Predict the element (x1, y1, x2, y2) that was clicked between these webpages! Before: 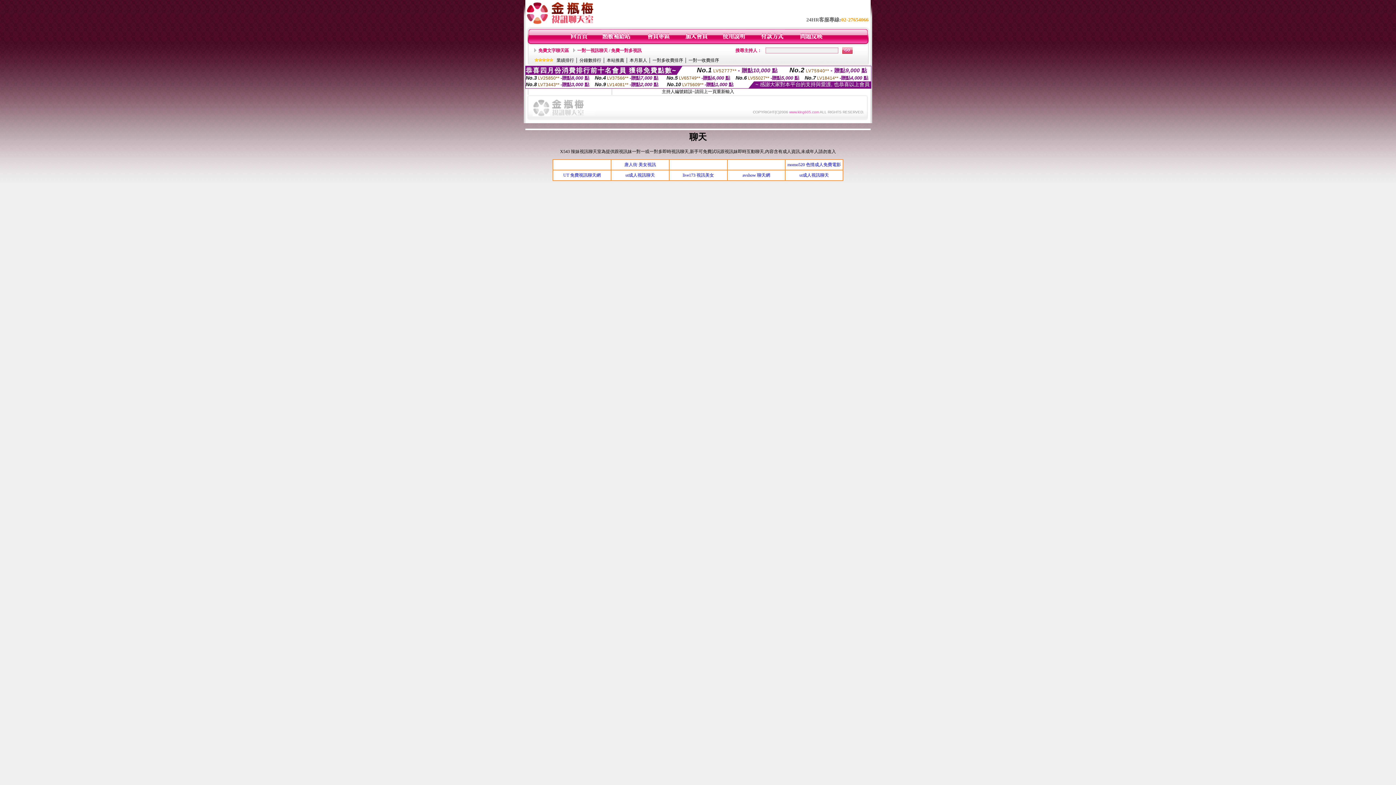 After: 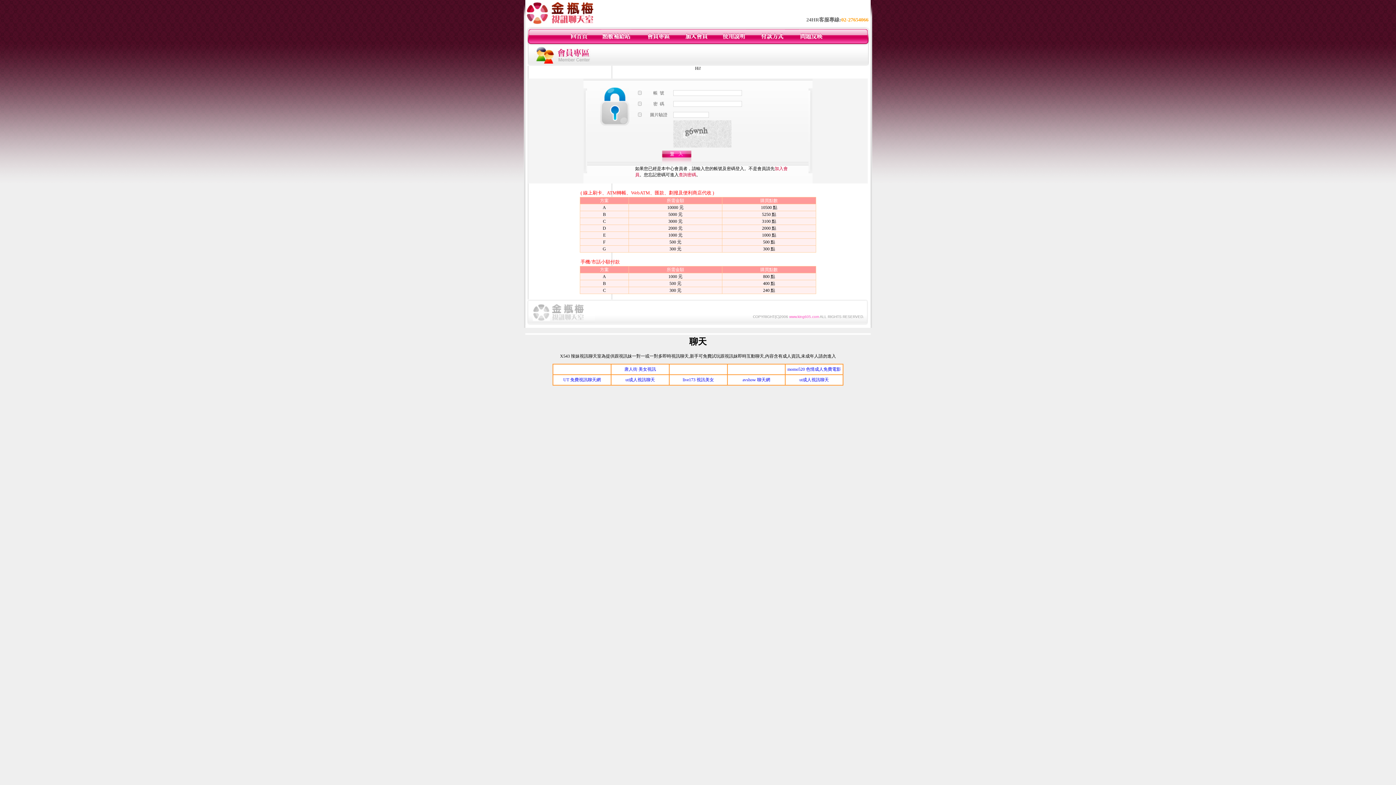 Action: bbox: (601, 40, 631, 45)